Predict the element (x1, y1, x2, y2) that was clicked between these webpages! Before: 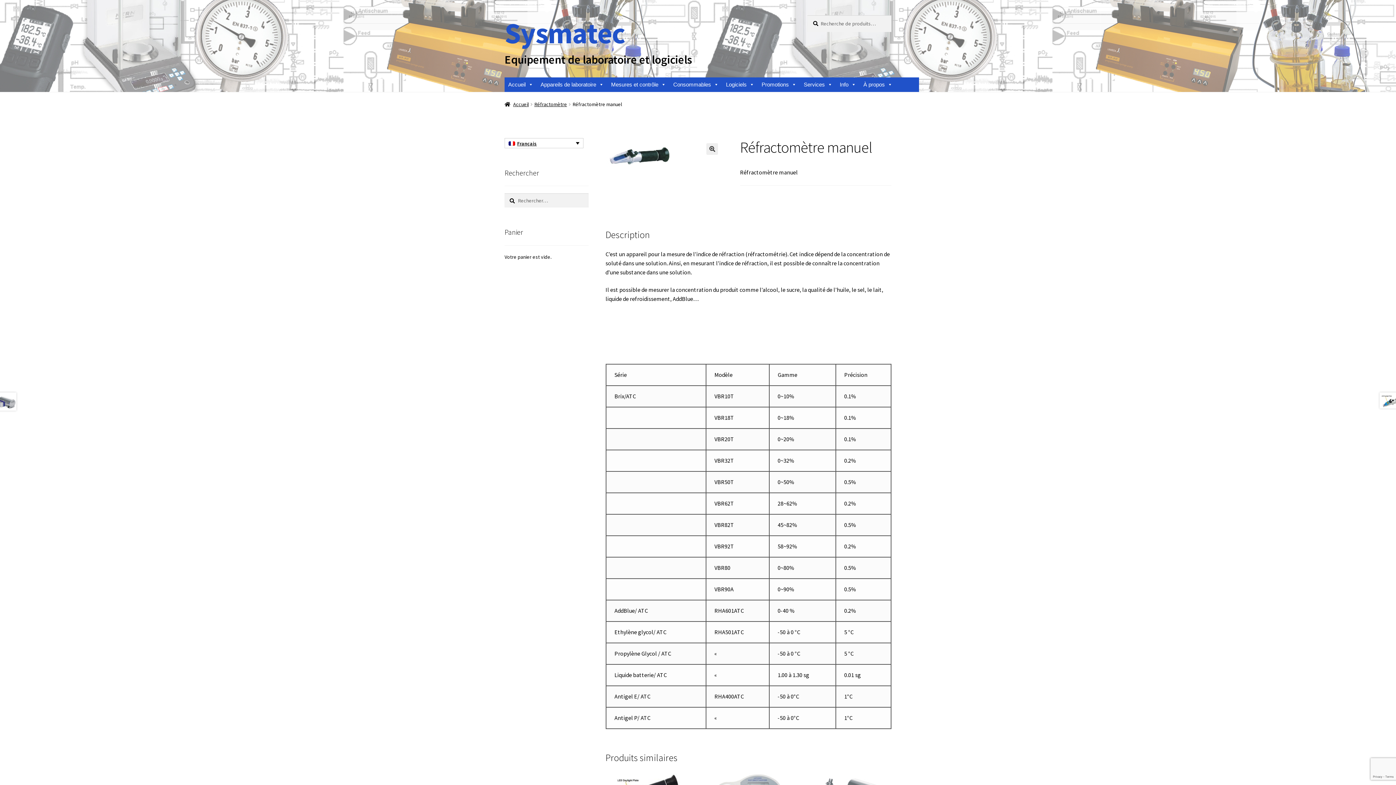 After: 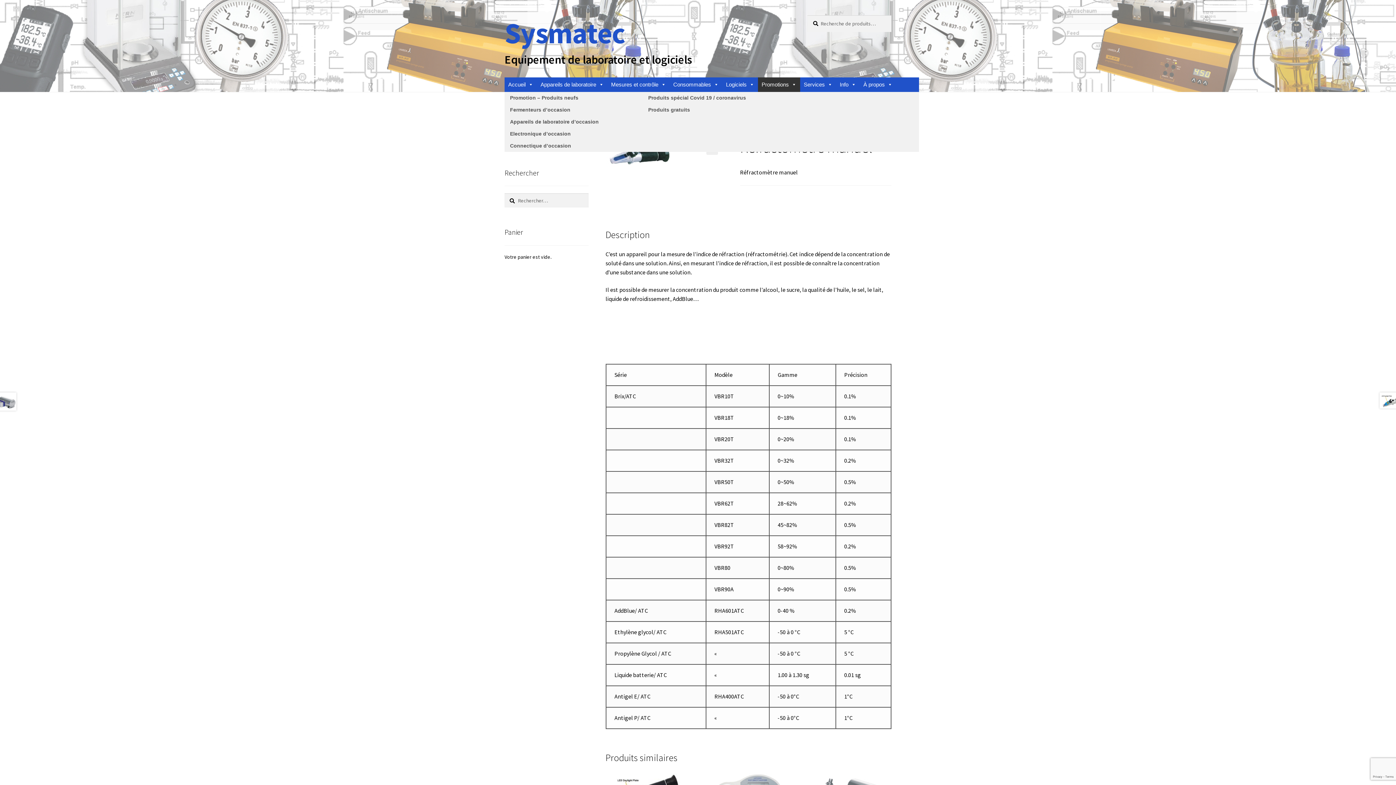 Action: bbox: (758, 77, 800, 91) label: Promotions